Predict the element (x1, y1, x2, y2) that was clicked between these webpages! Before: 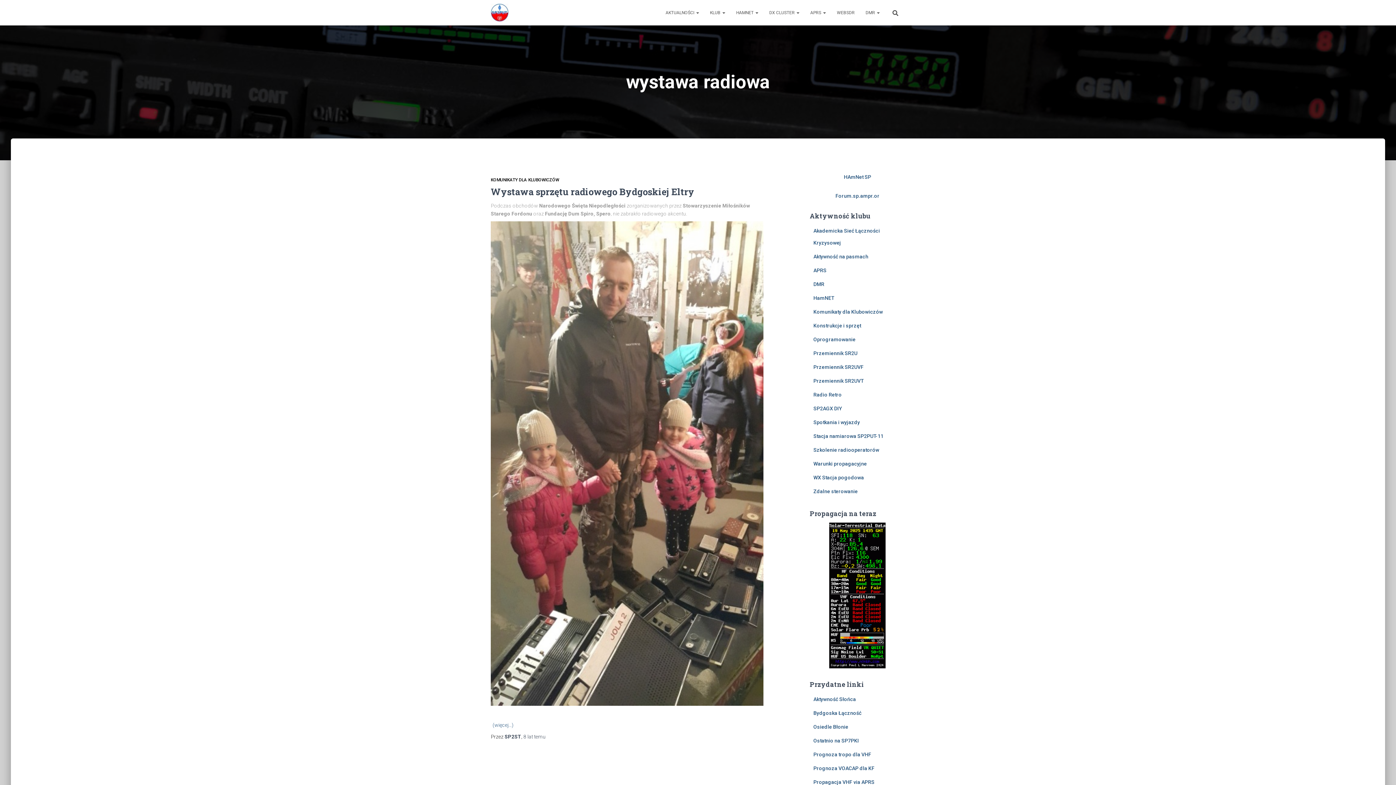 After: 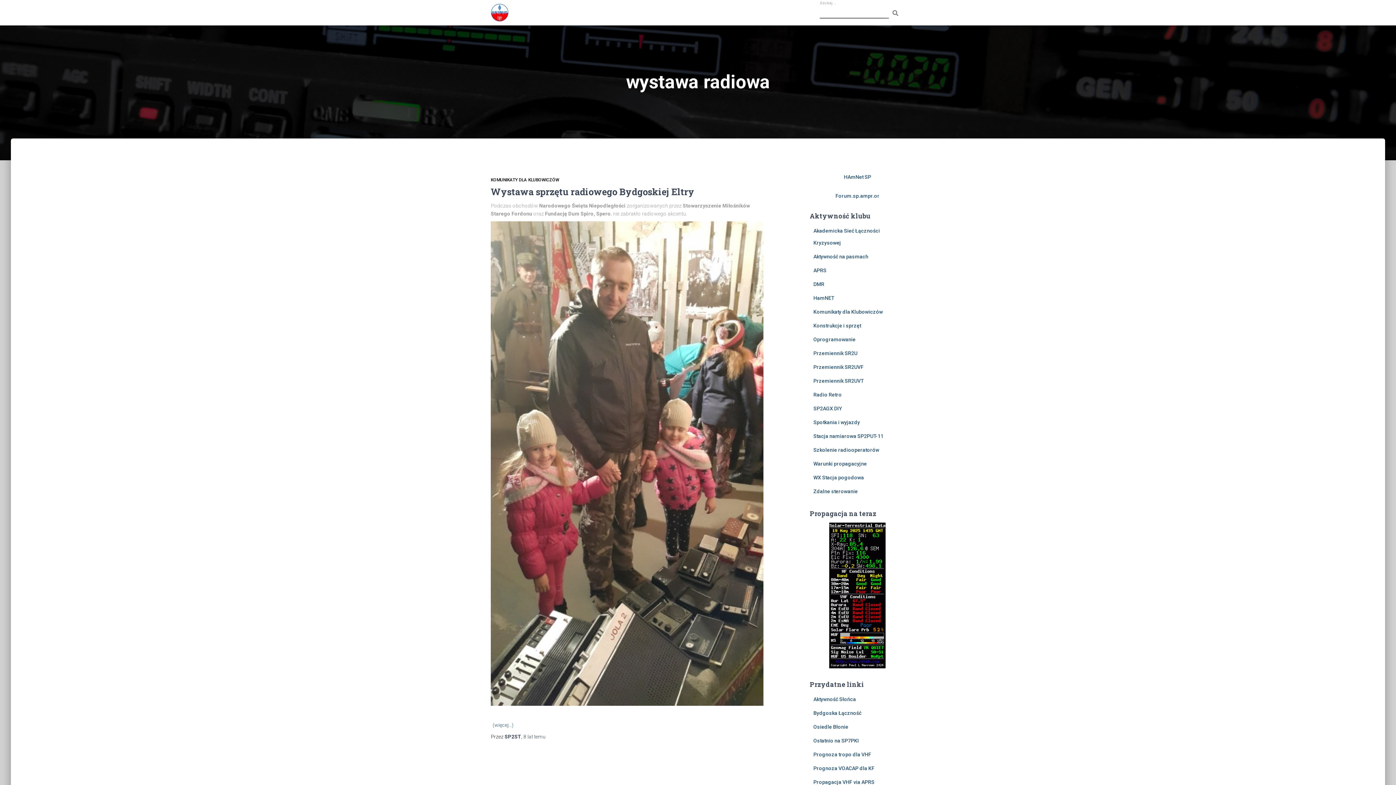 Action: bbox: (885, 3, 905, 21)